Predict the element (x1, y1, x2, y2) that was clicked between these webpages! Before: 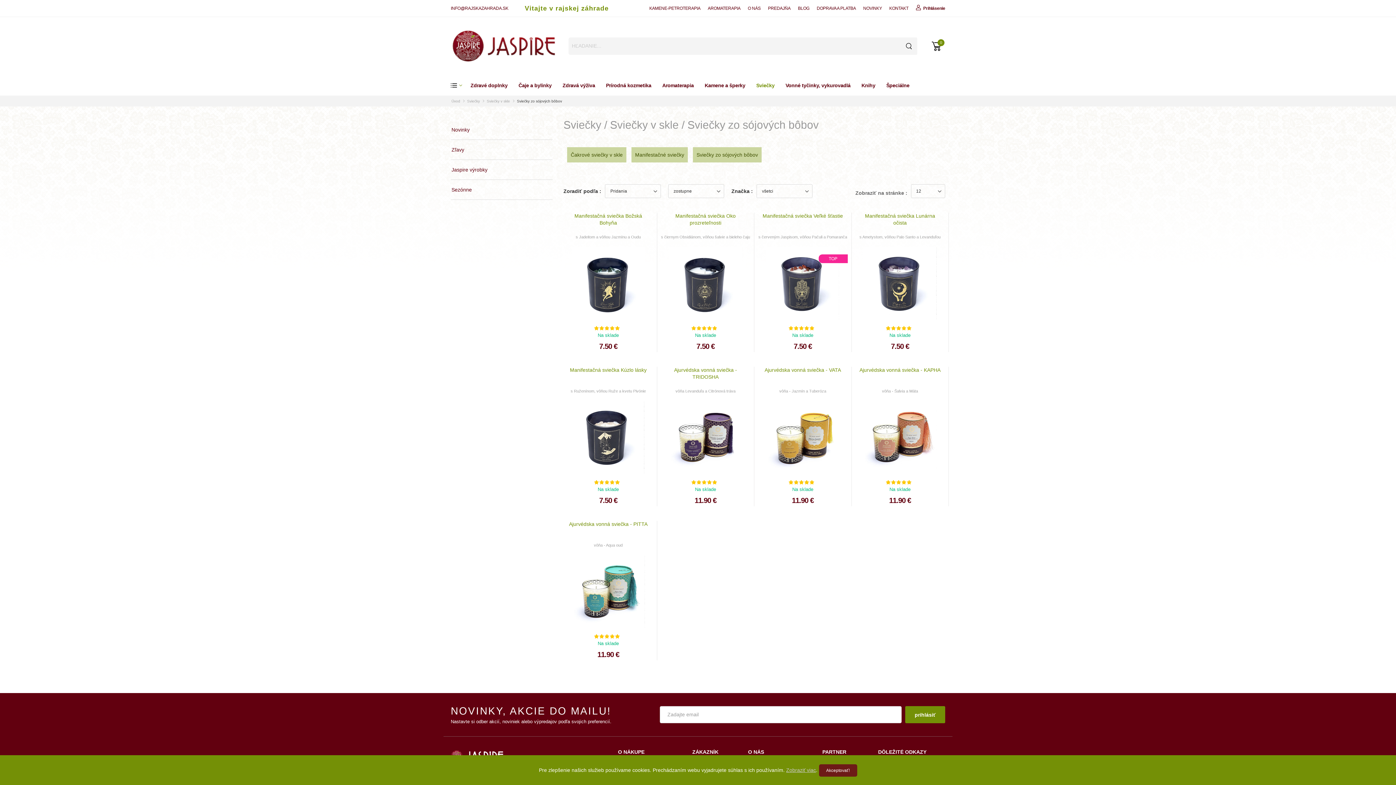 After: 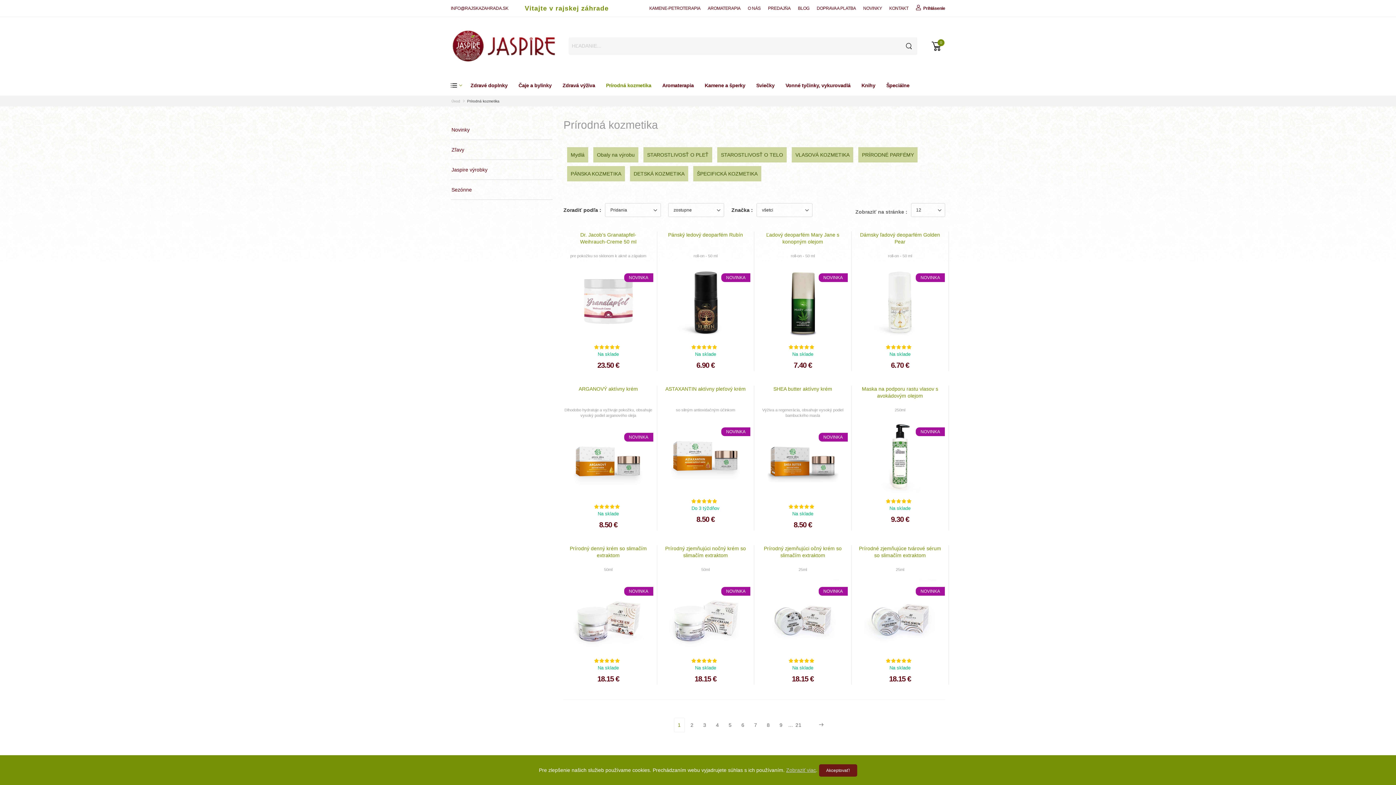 Action: bbox: (606, 76, 651, 94) label: Prírodná kozmetika